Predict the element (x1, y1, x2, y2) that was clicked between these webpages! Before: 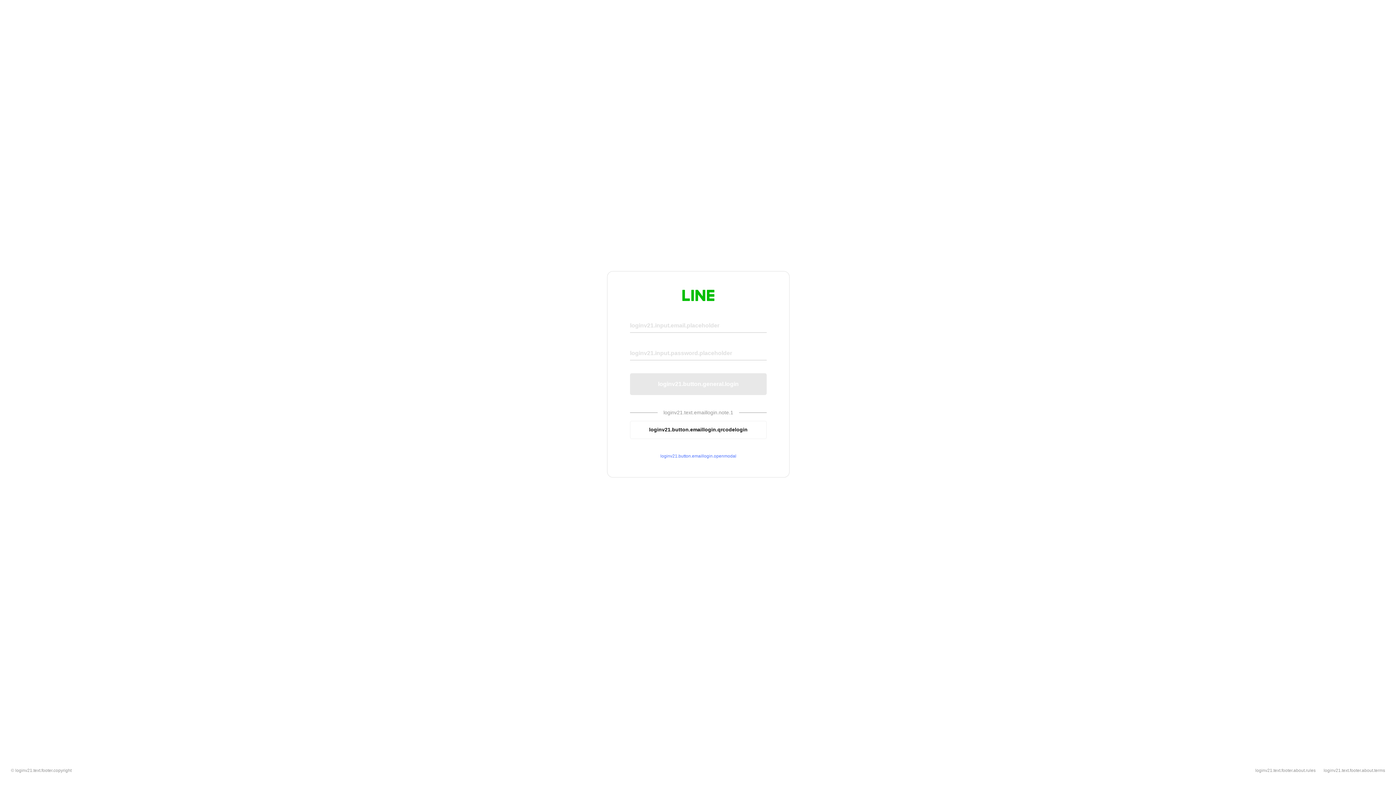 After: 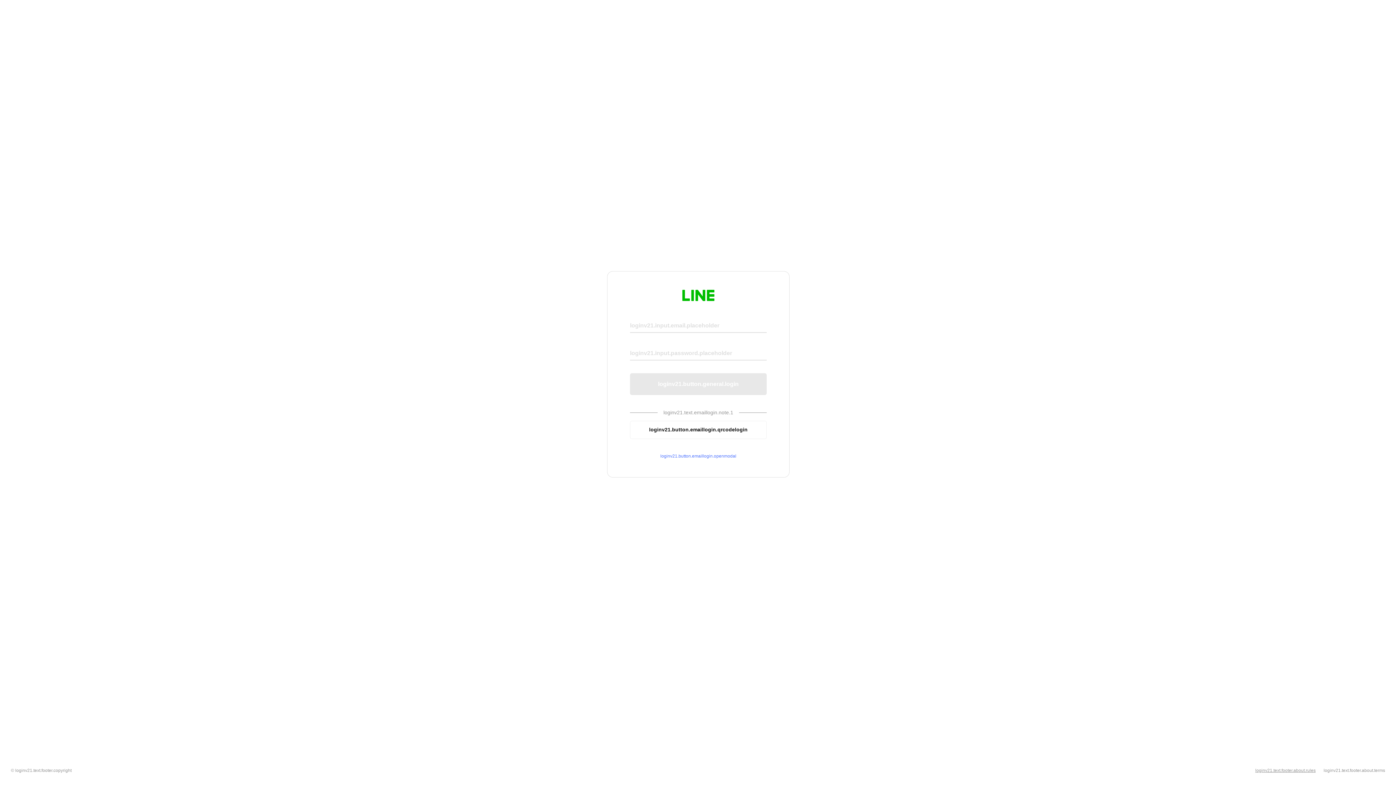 Action: bbox: (1255, 768, 1316, 773) label: loginv21.text.footer.about.rules